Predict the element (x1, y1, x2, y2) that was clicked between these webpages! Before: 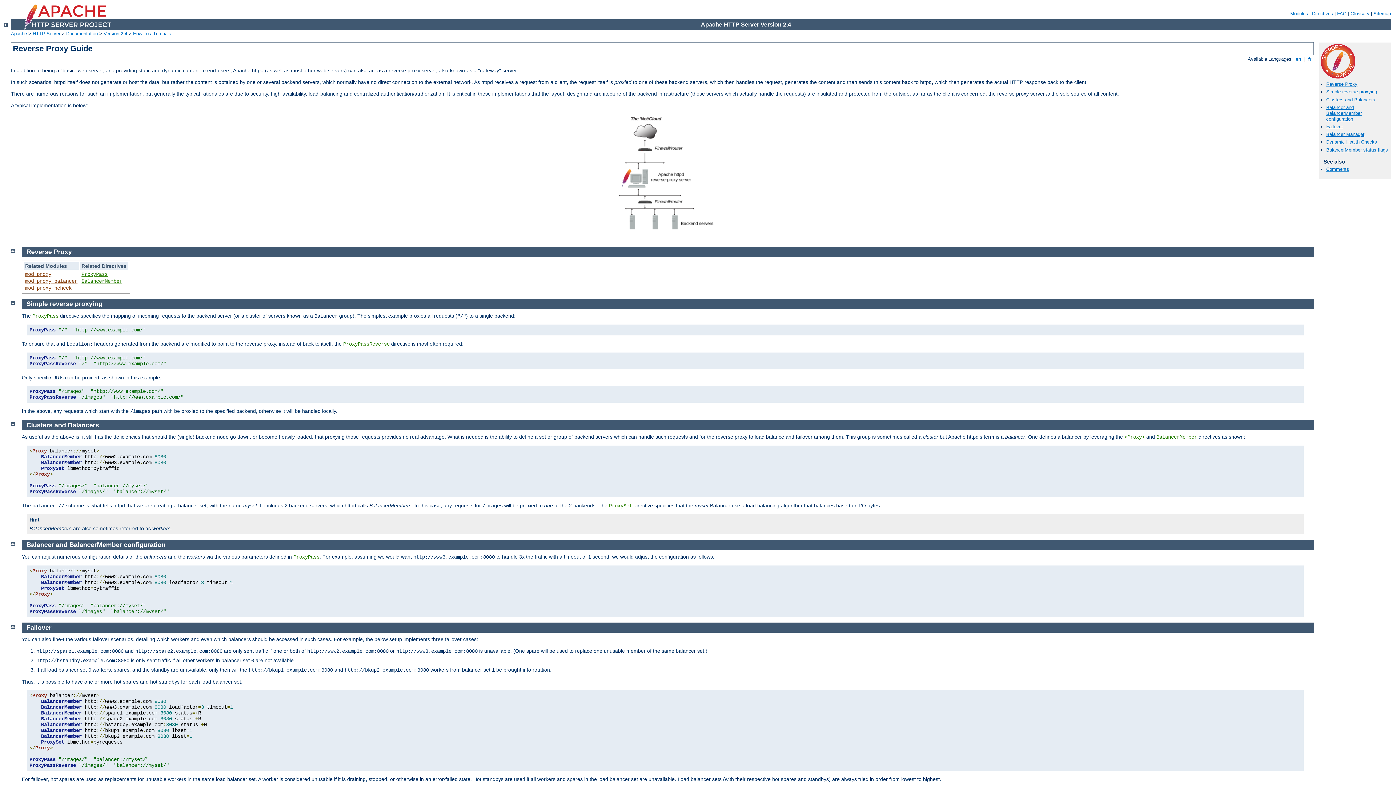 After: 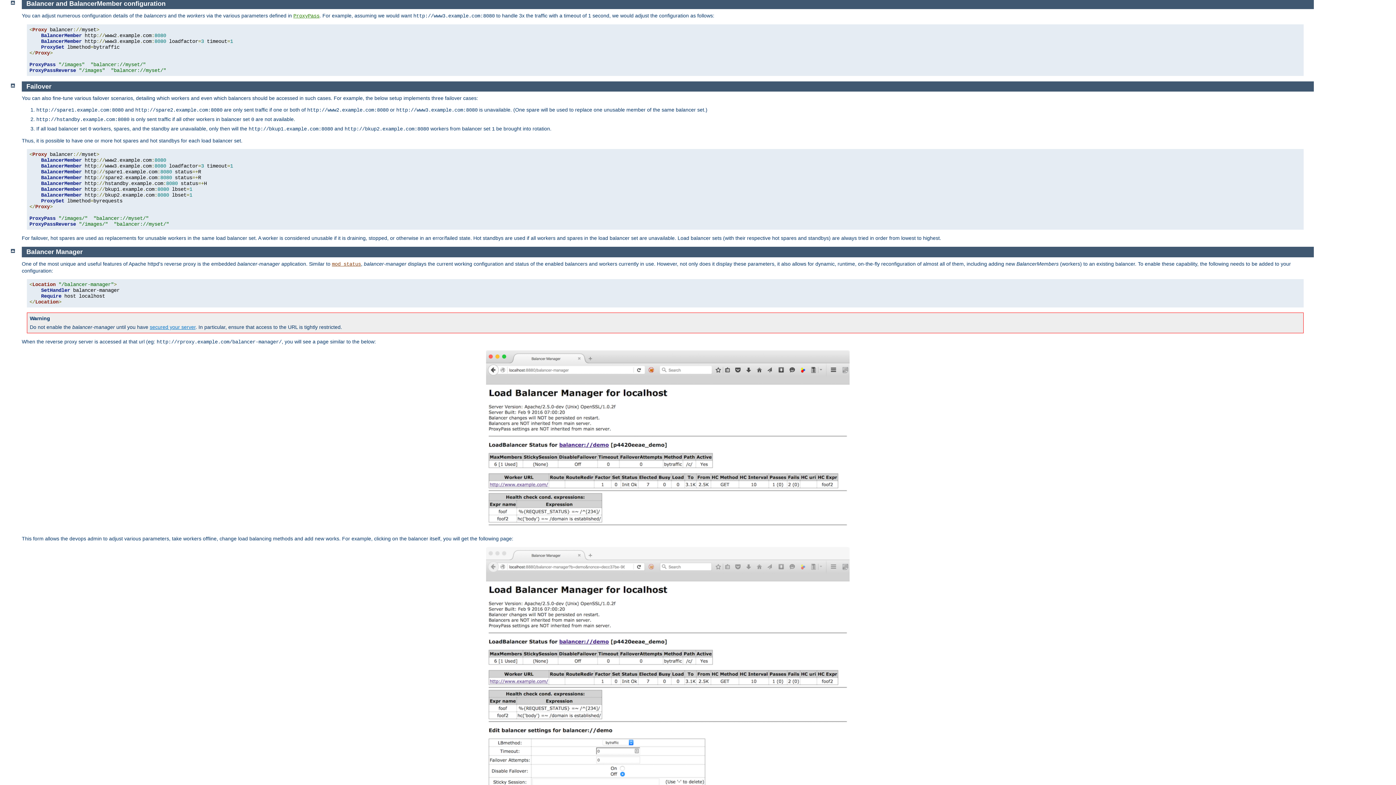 Action: label: Balancer and BalancerMember configuration bbox: (1326, 104, 1362, 121)